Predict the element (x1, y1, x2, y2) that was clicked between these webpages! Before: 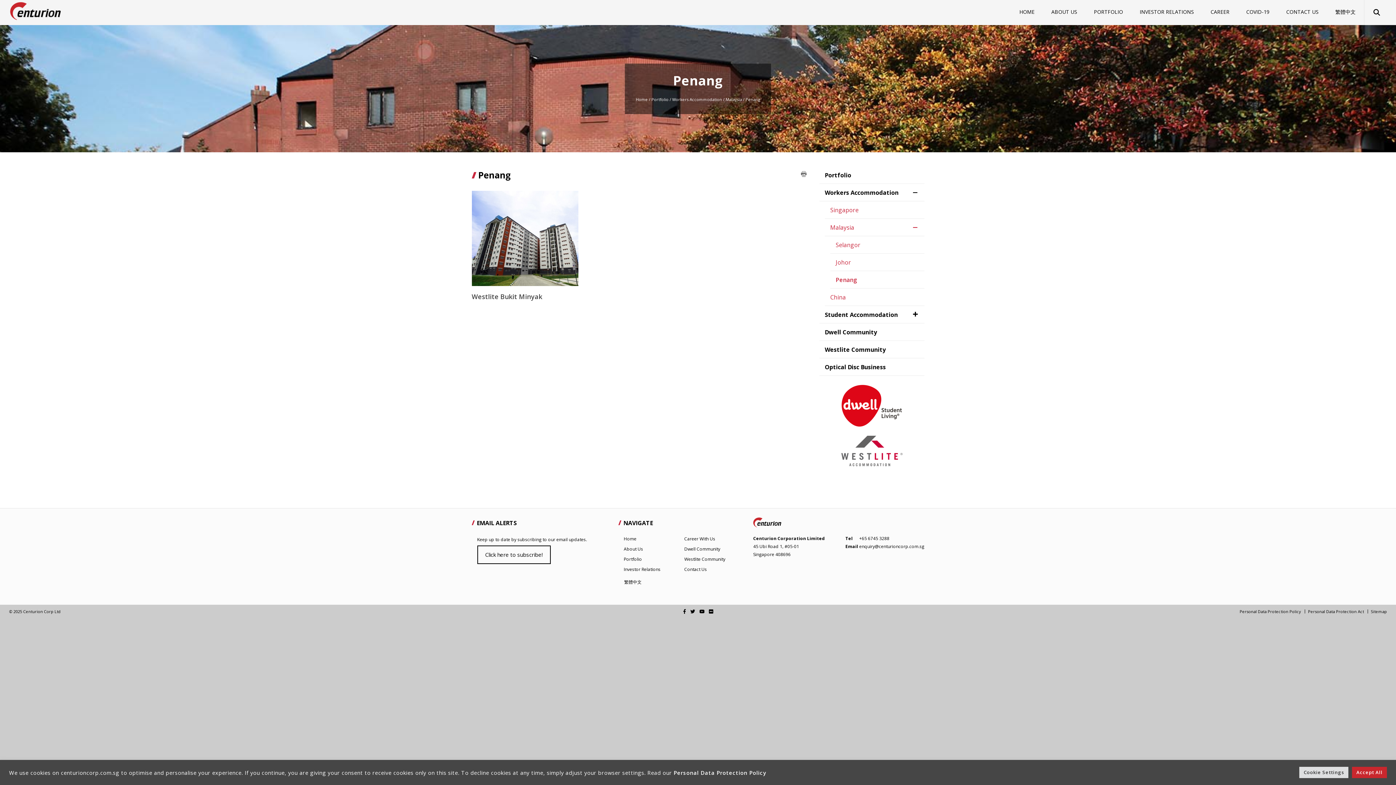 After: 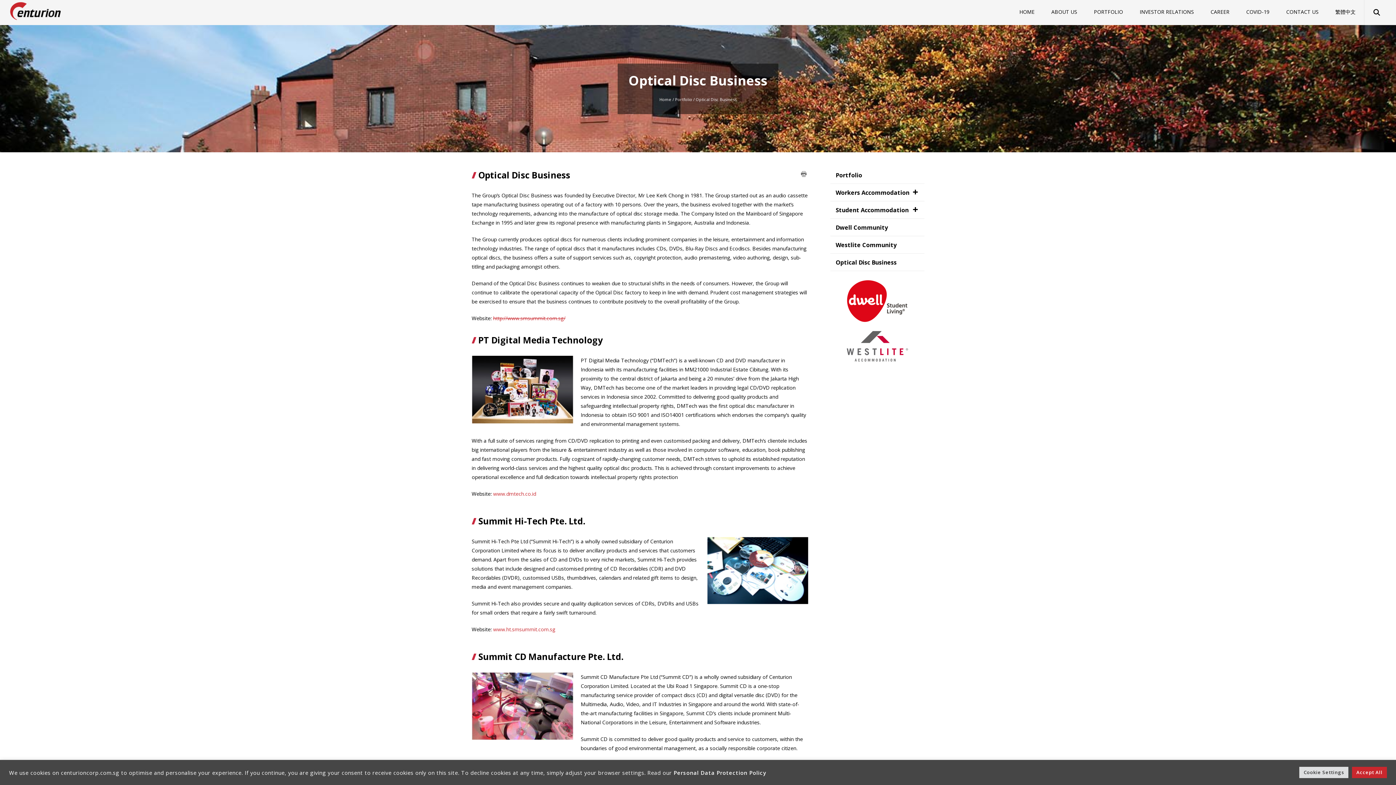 Action: bbox: (819, 358, 924, 376) label: Optical Disc Business